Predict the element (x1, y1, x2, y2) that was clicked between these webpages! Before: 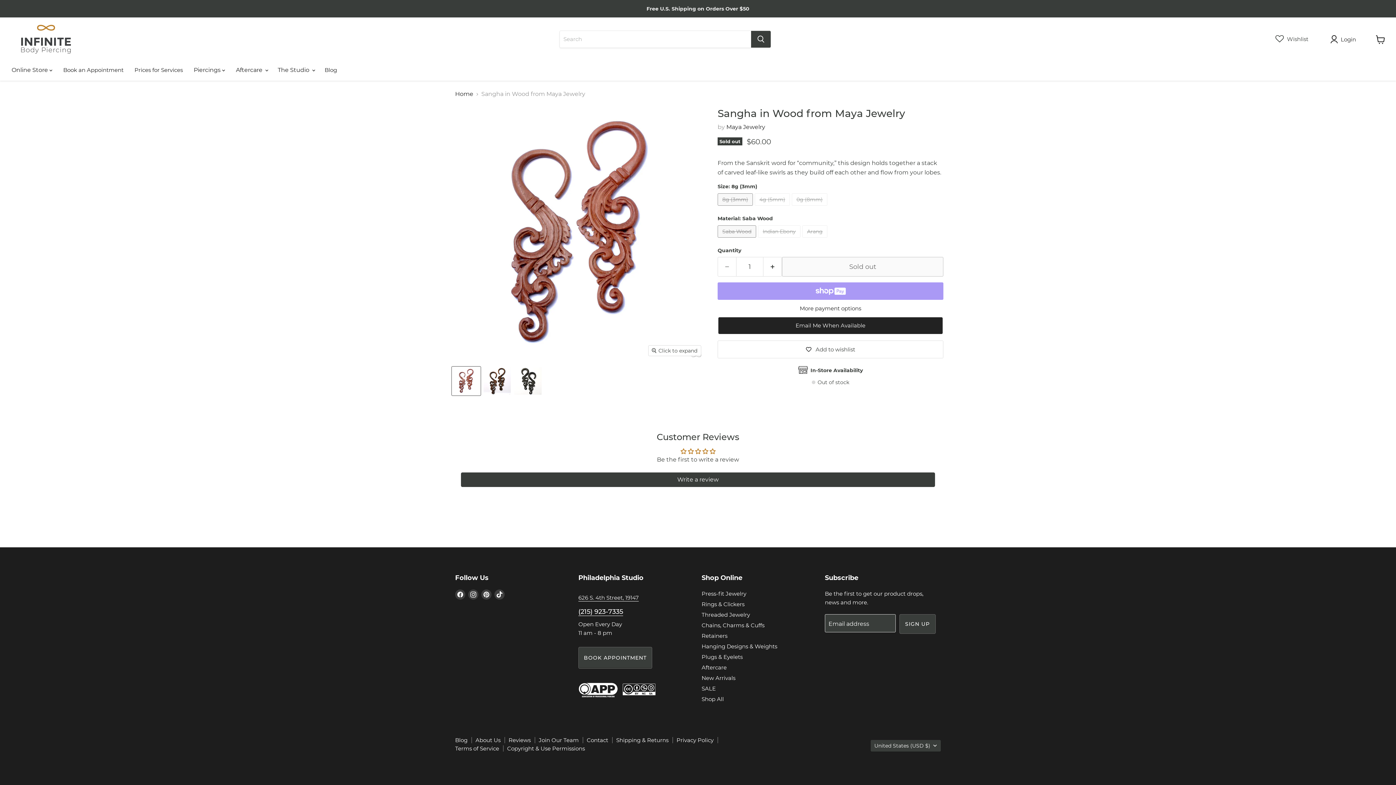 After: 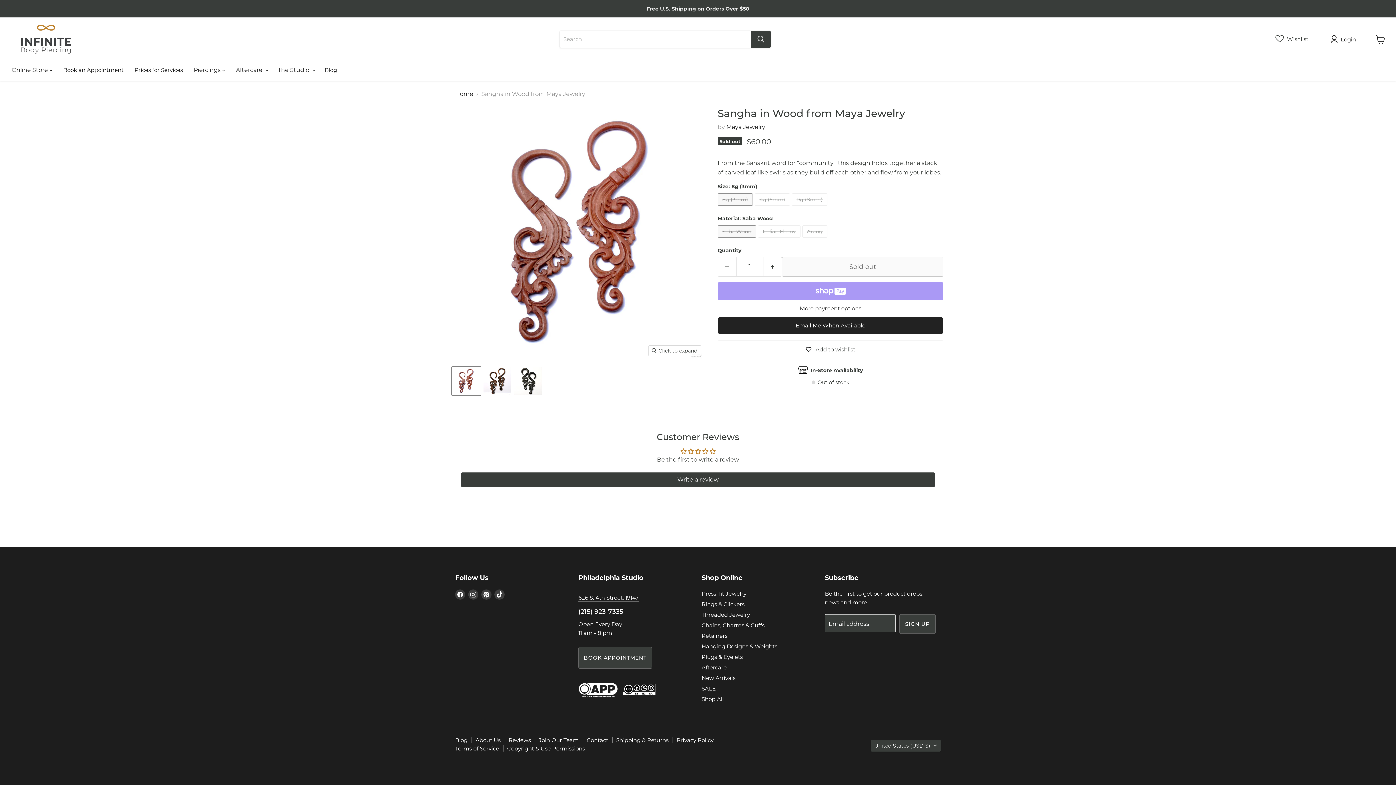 Action: label: Sangha in Wood from Maya Jewelry in Saba Wood thumbnail bbox: (452, 367, 480, 395)